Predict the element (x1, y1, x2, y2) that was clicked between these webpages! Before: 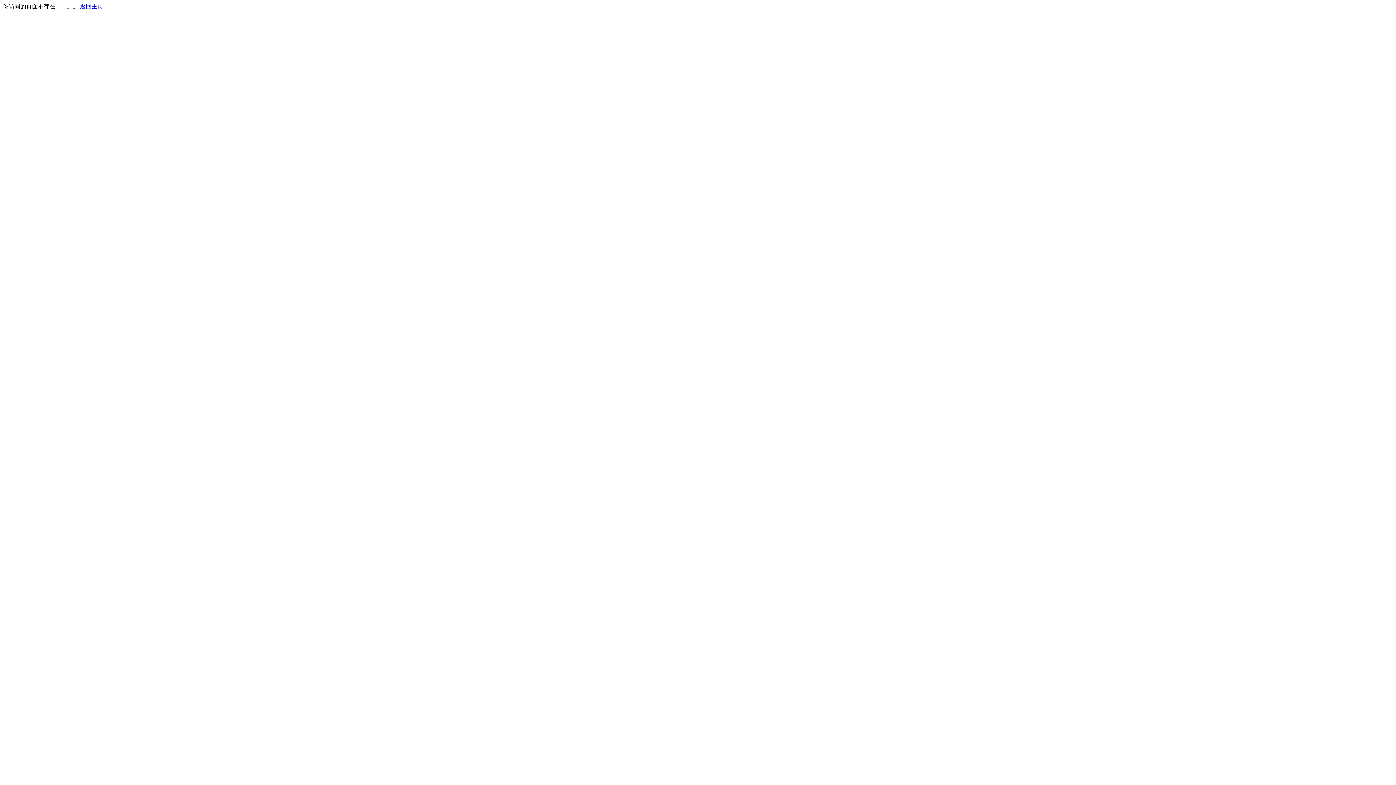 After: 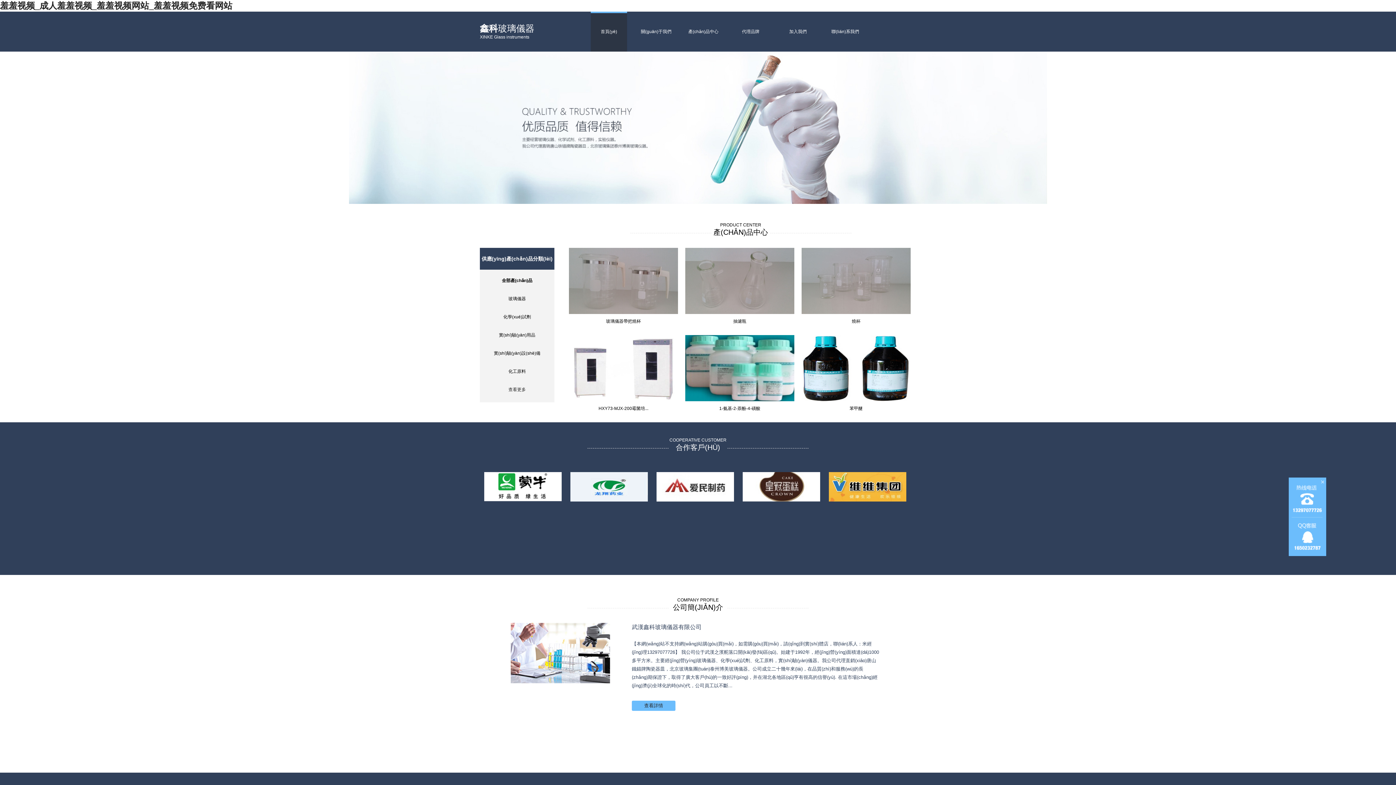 Action: bbox: (80, 3, 103, 9) label: 返回主页